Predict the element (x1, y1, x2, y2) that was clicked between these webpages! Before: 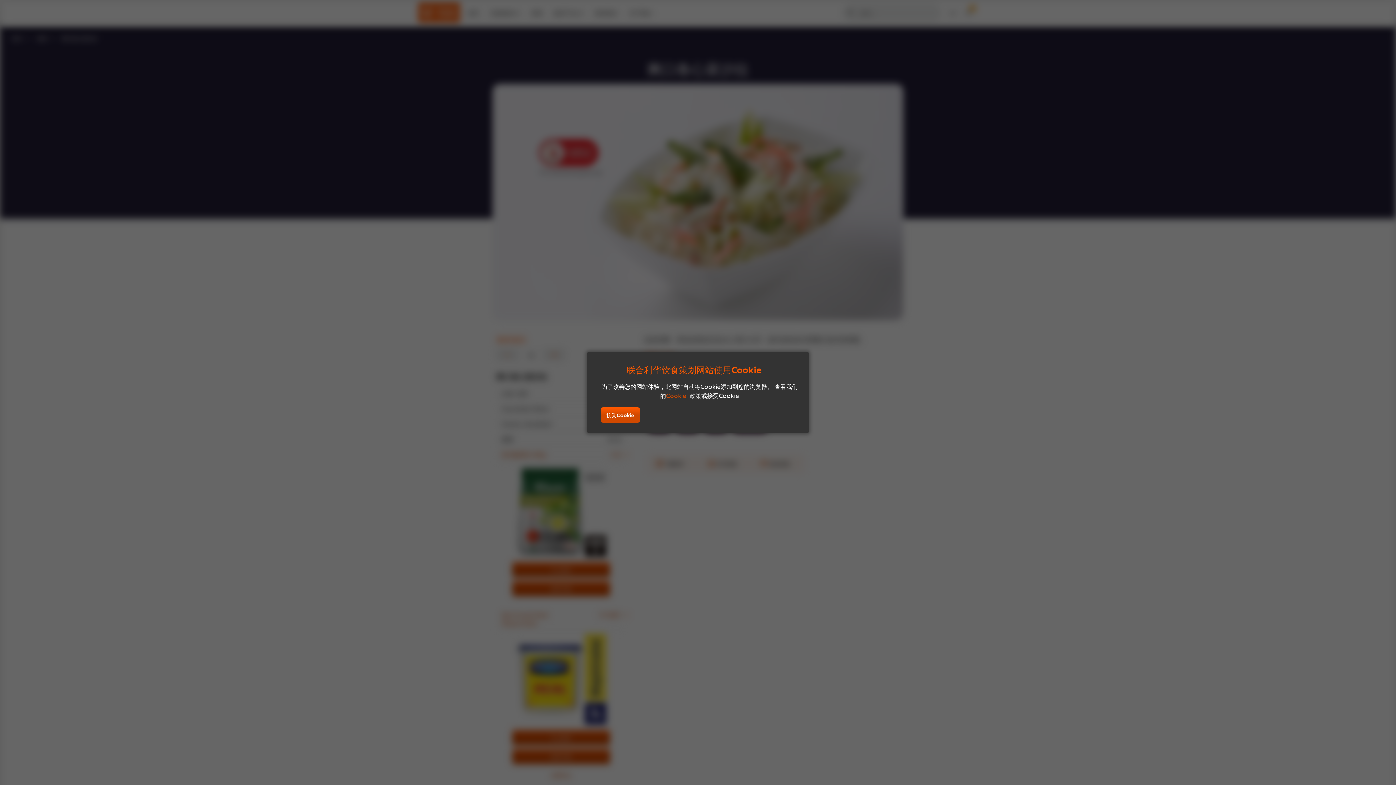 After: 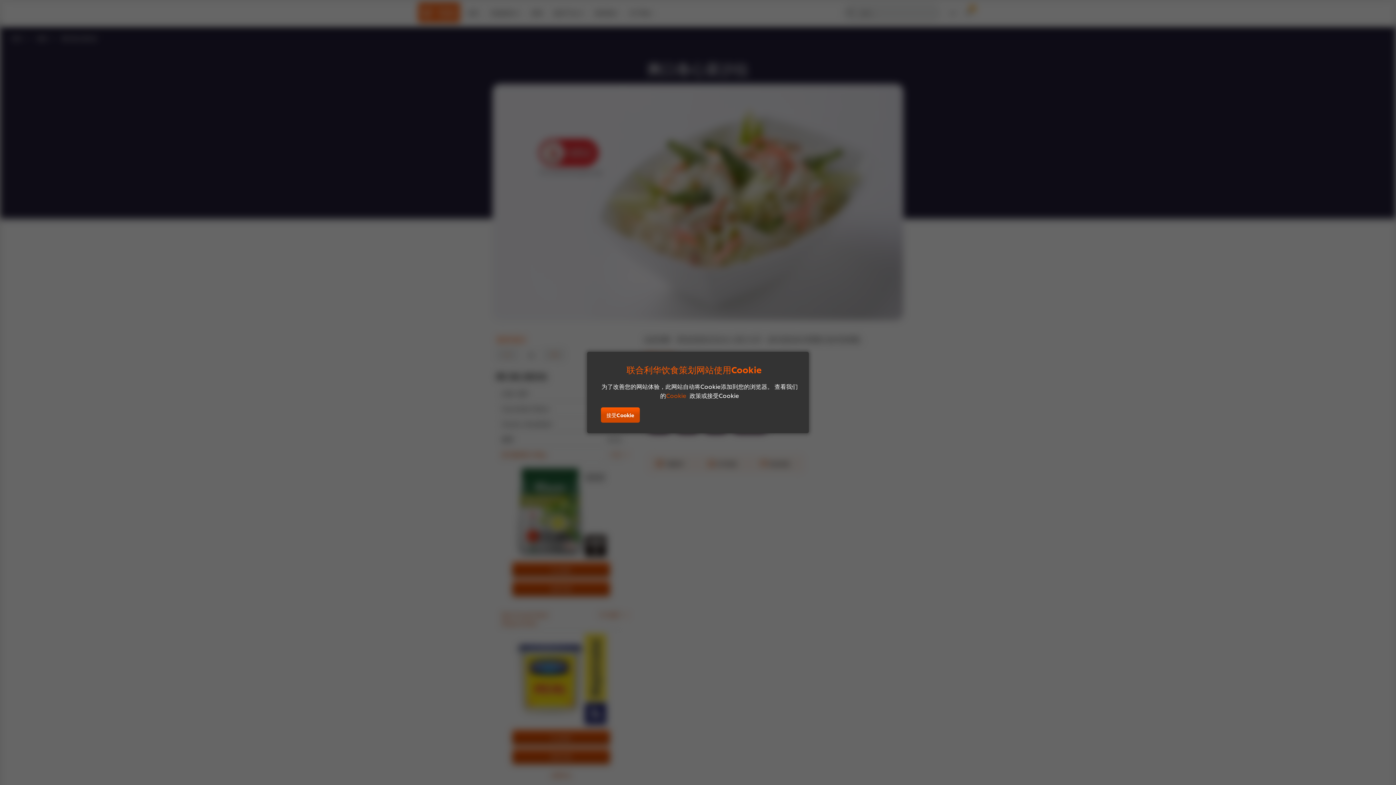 Action: label: Cookie bbox: (666, 391, 686, 399)